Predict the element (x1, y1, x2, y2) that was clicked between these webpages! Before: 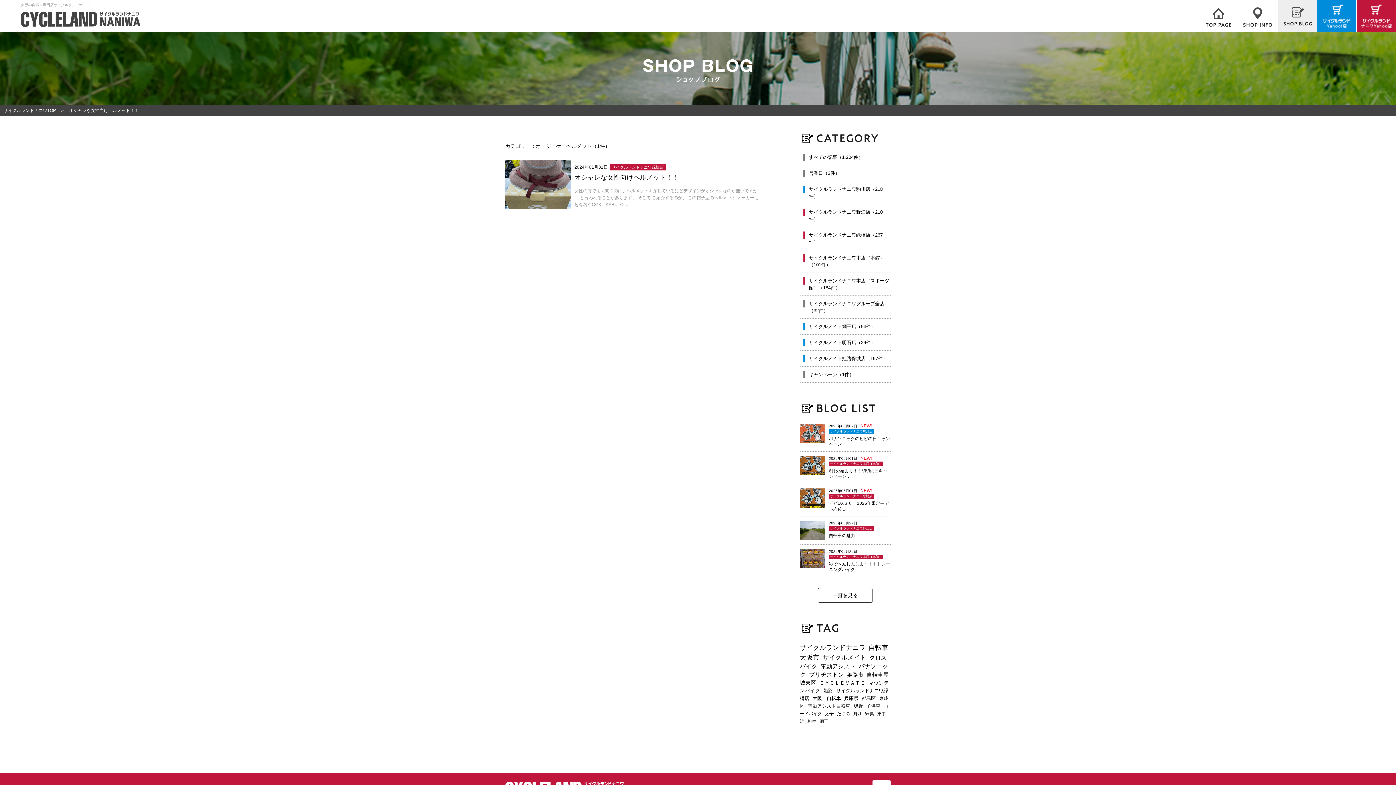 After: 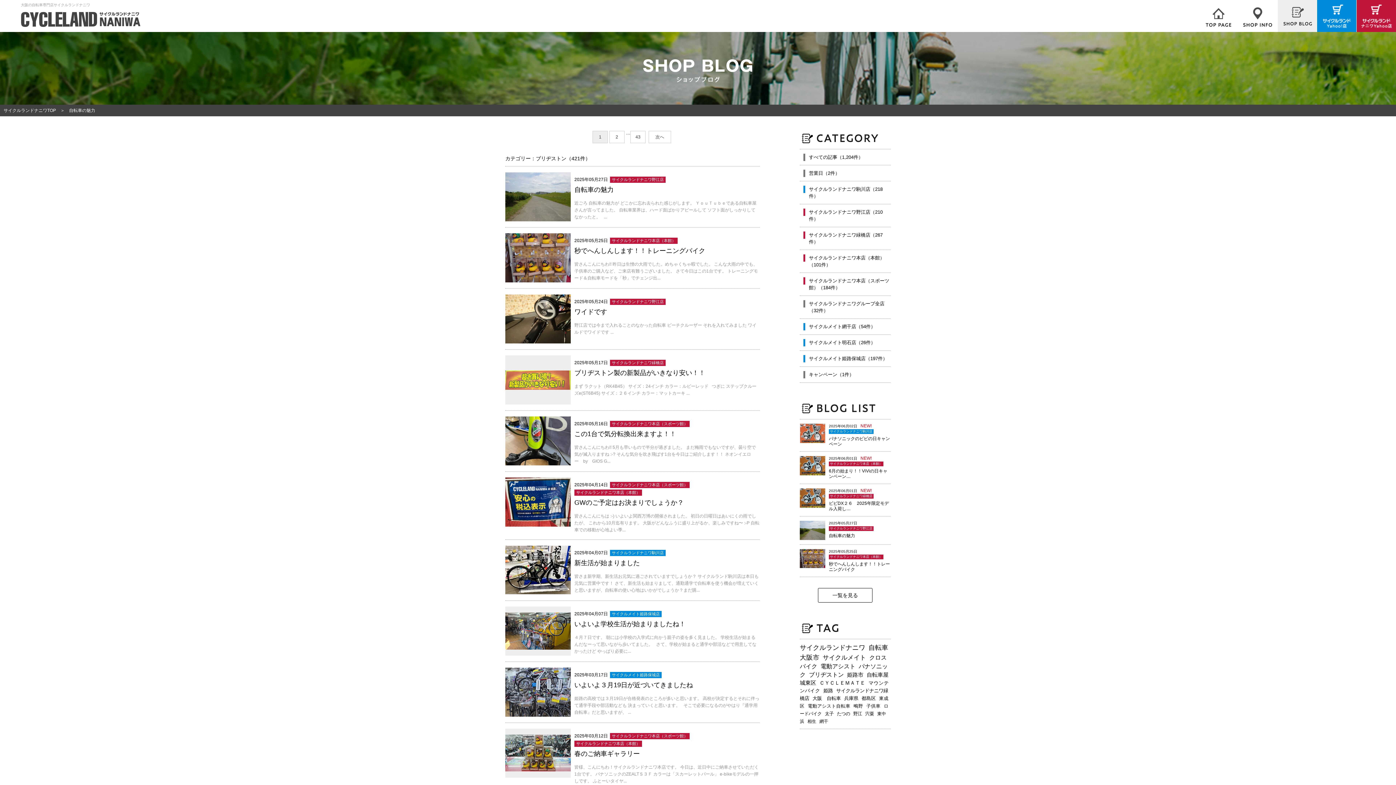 Action: label: ブリヂストン (421個の項目) bbox: (809, 671, 844, 678)